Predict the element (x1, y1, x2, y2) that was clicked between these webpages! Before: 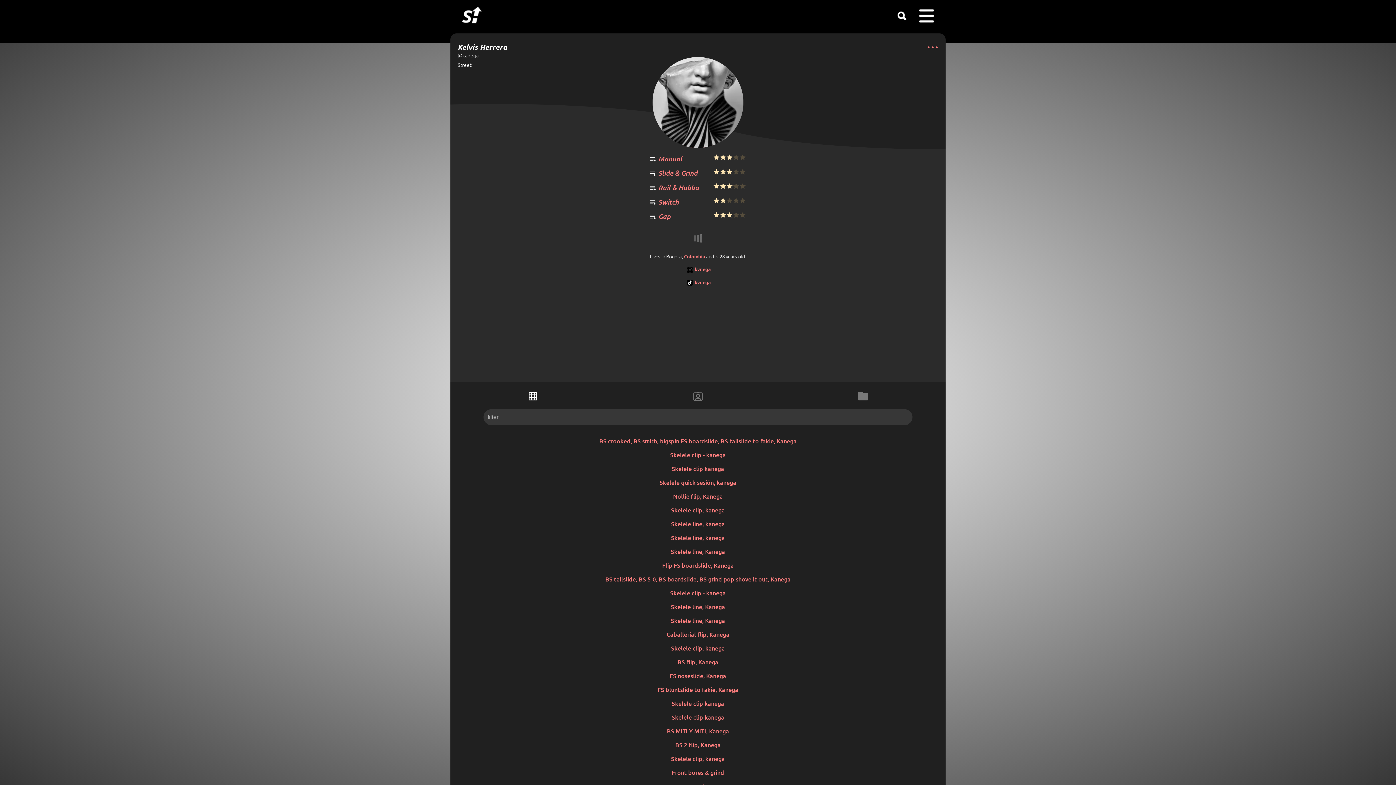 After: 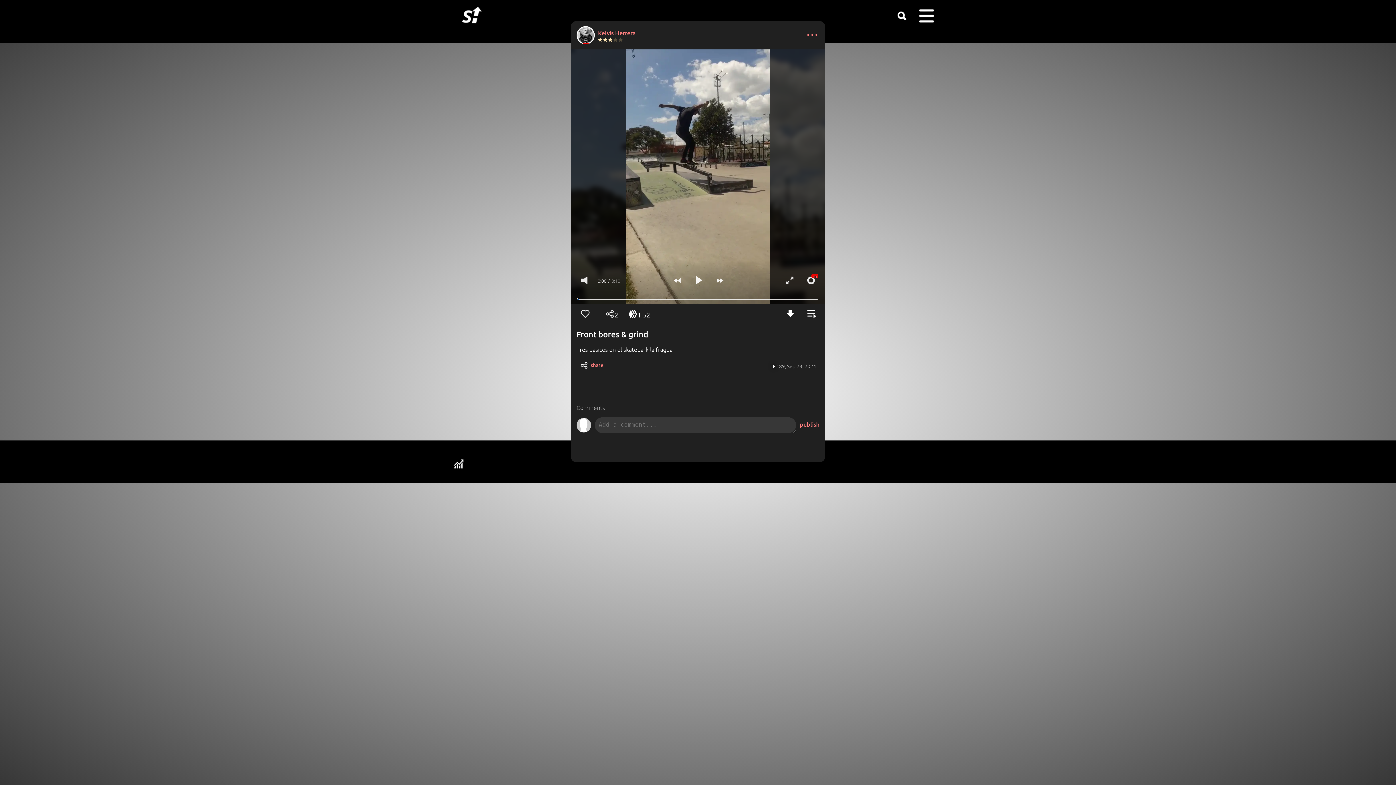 Action: label: Front bores & grind bbox: (672, 768, 724, 776)